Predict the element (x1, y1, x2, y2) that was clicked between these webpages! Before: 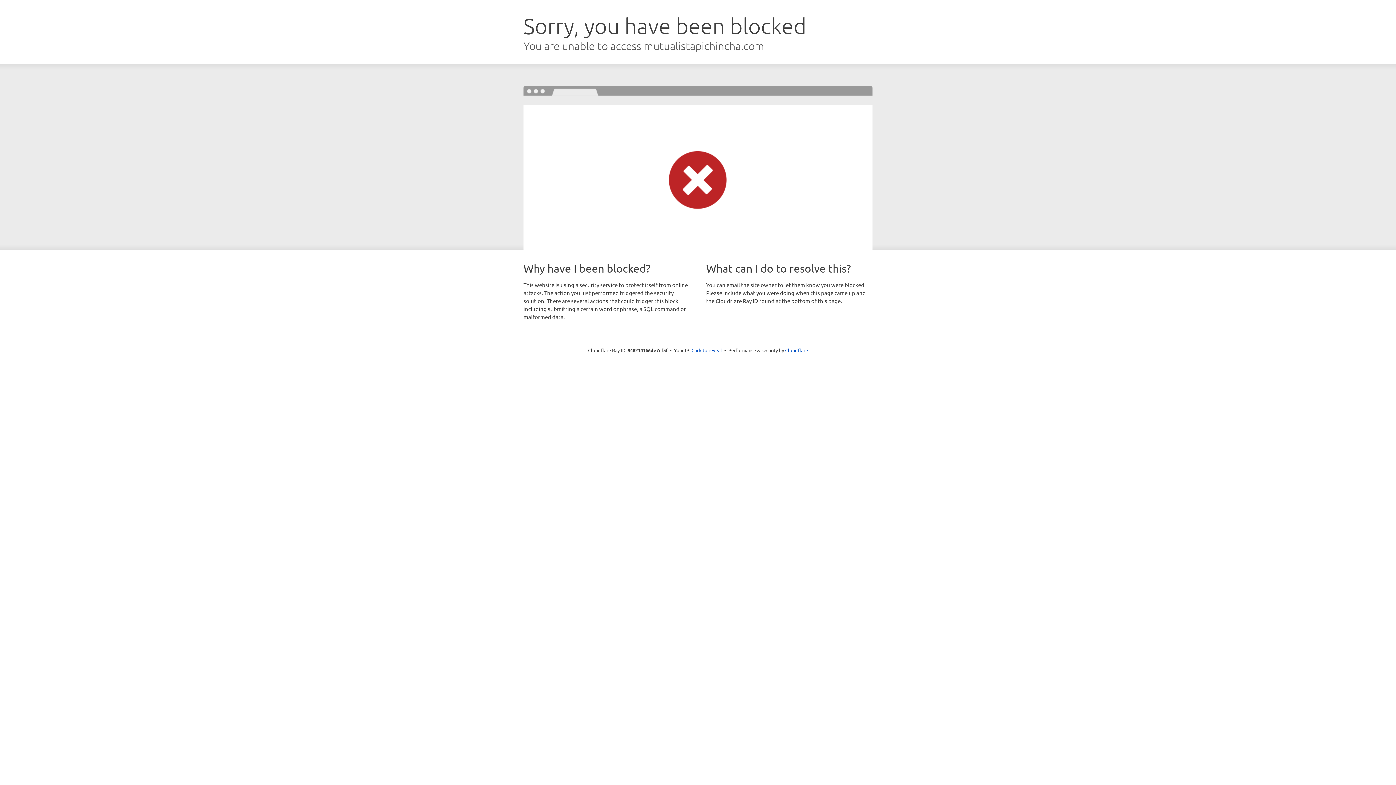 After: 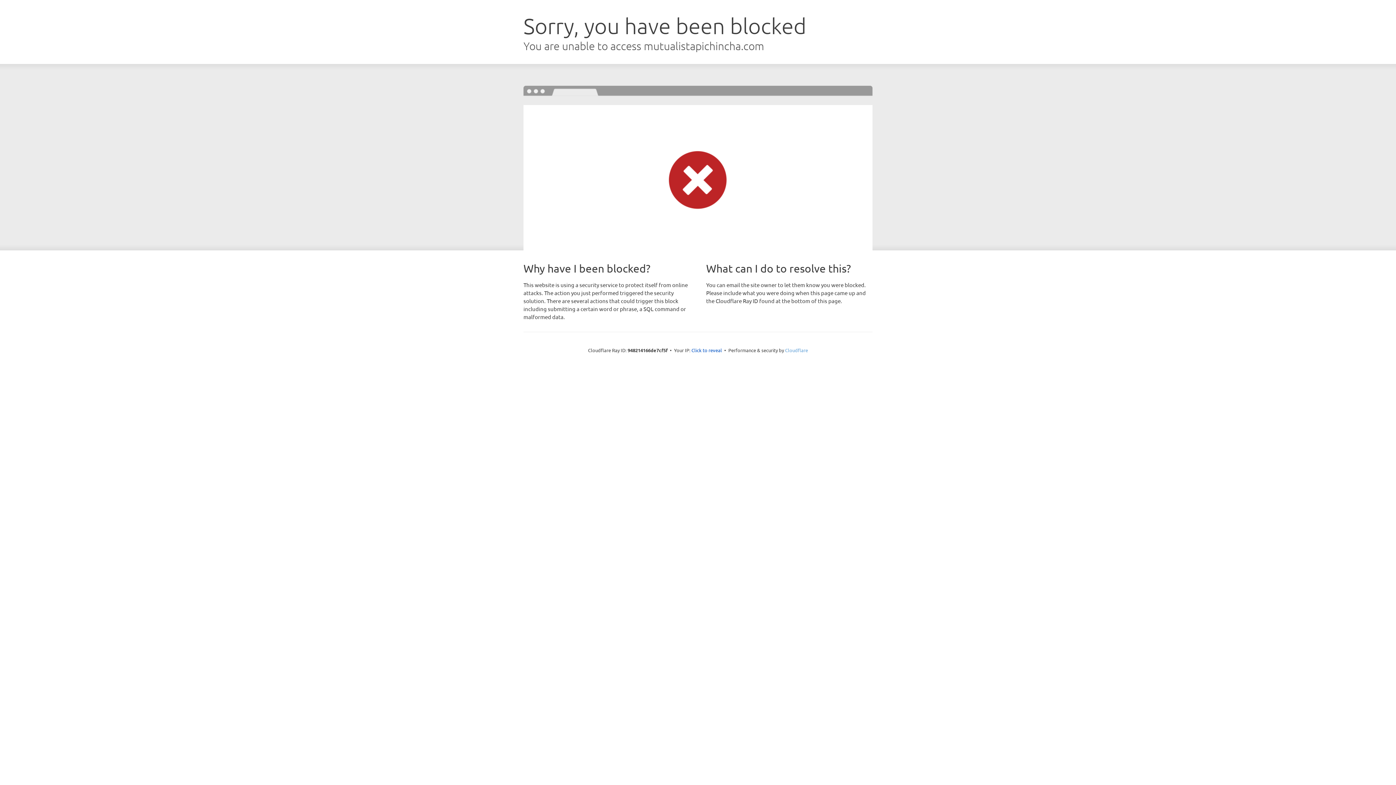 Action: label: Cloudflare bbox: (785, 347, 808, 353)